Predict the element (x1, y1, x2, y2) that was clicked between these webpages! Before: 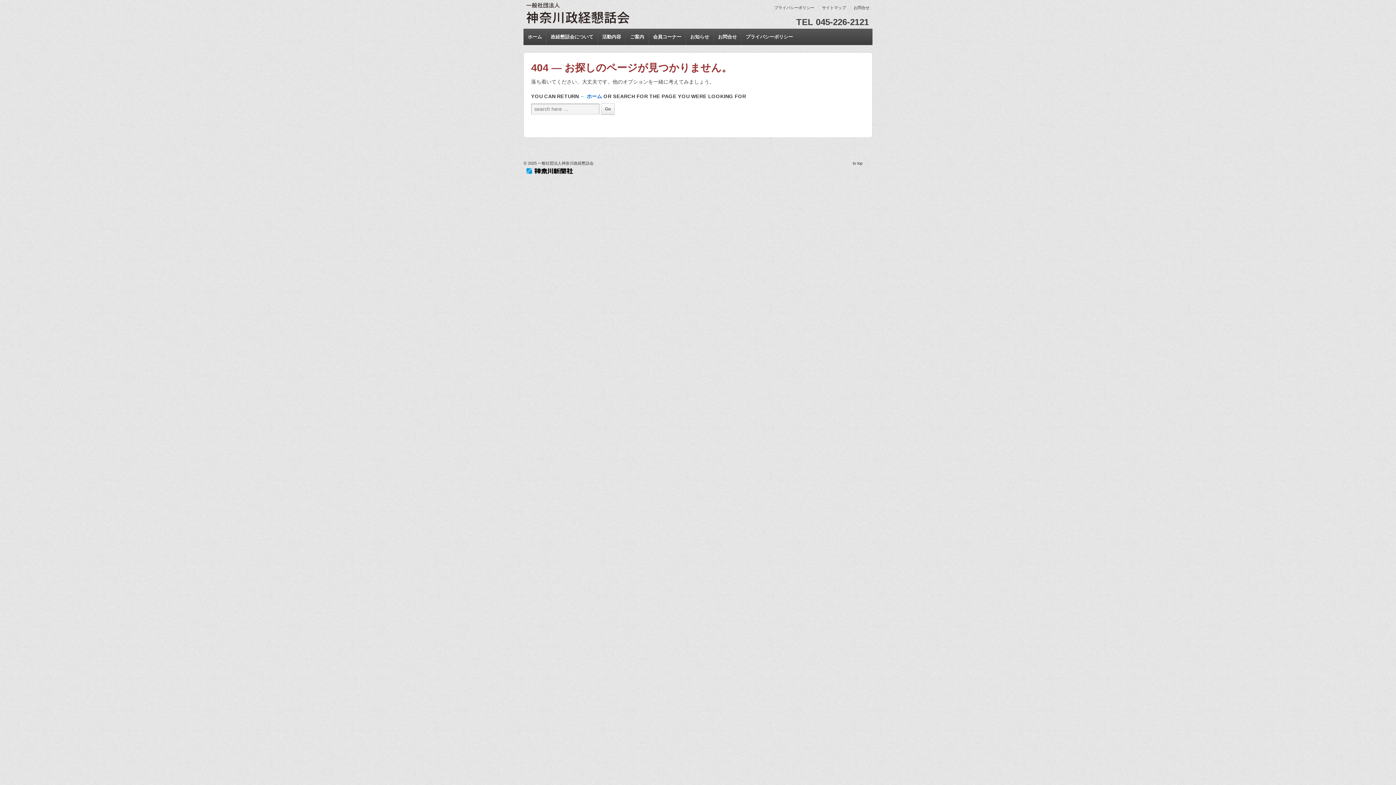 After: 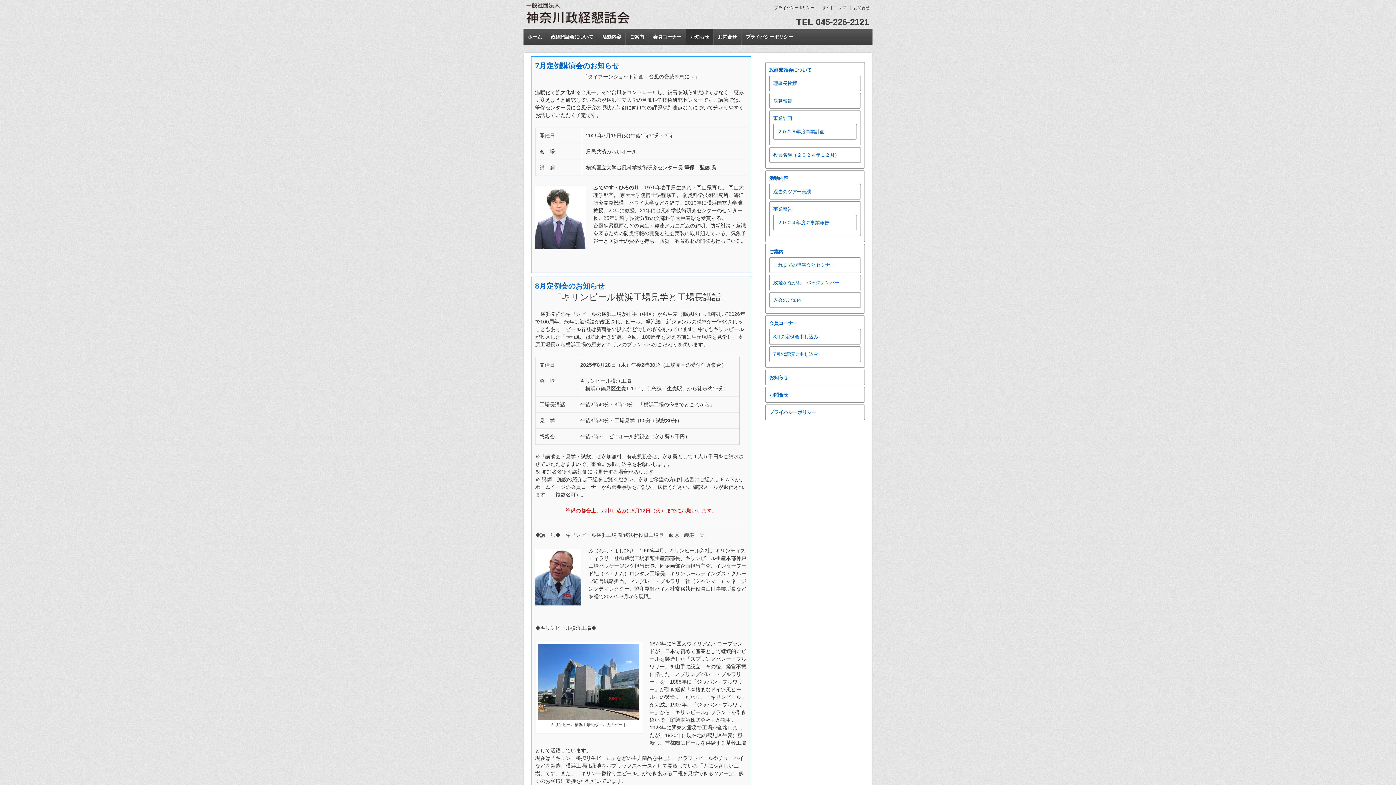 Action: bbox: (685, 28, 713, 45) label: お知らせ